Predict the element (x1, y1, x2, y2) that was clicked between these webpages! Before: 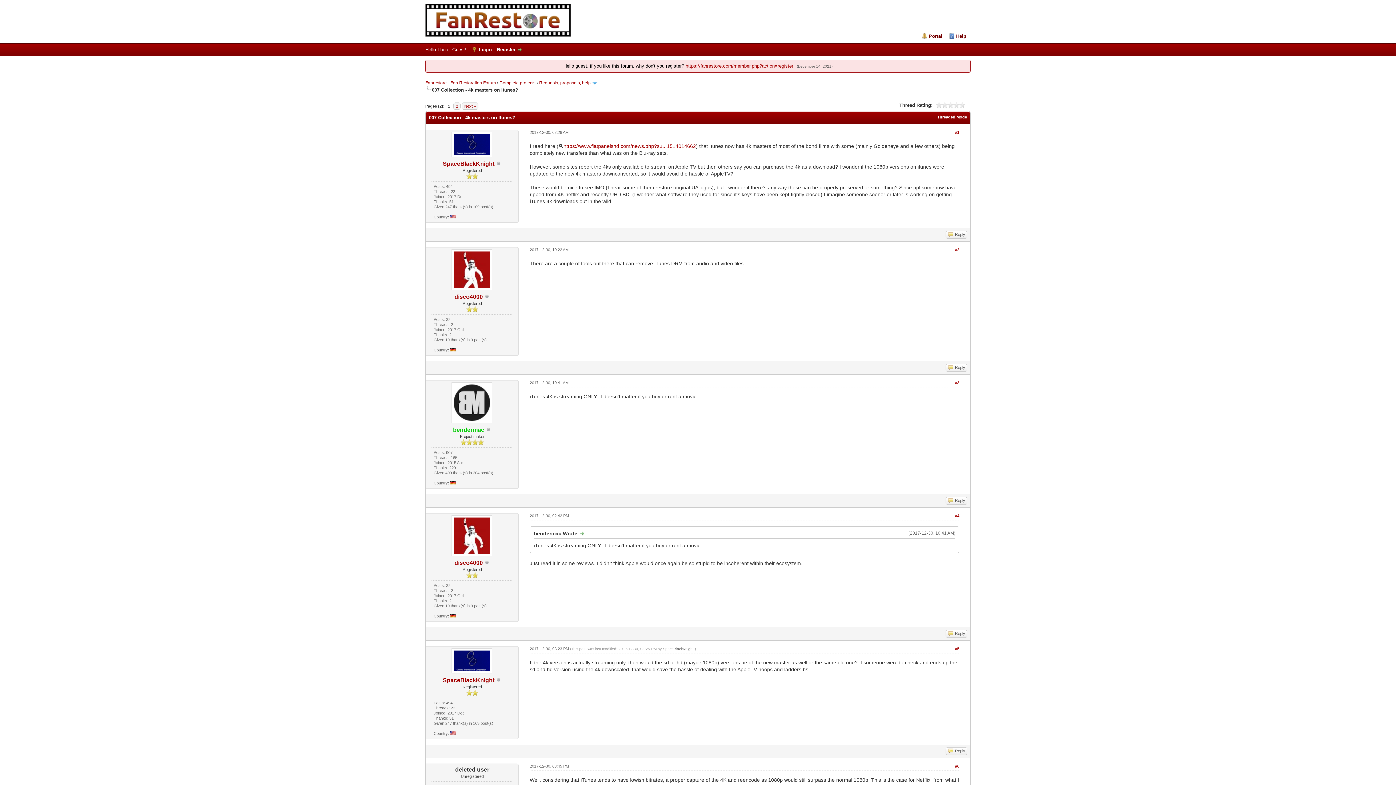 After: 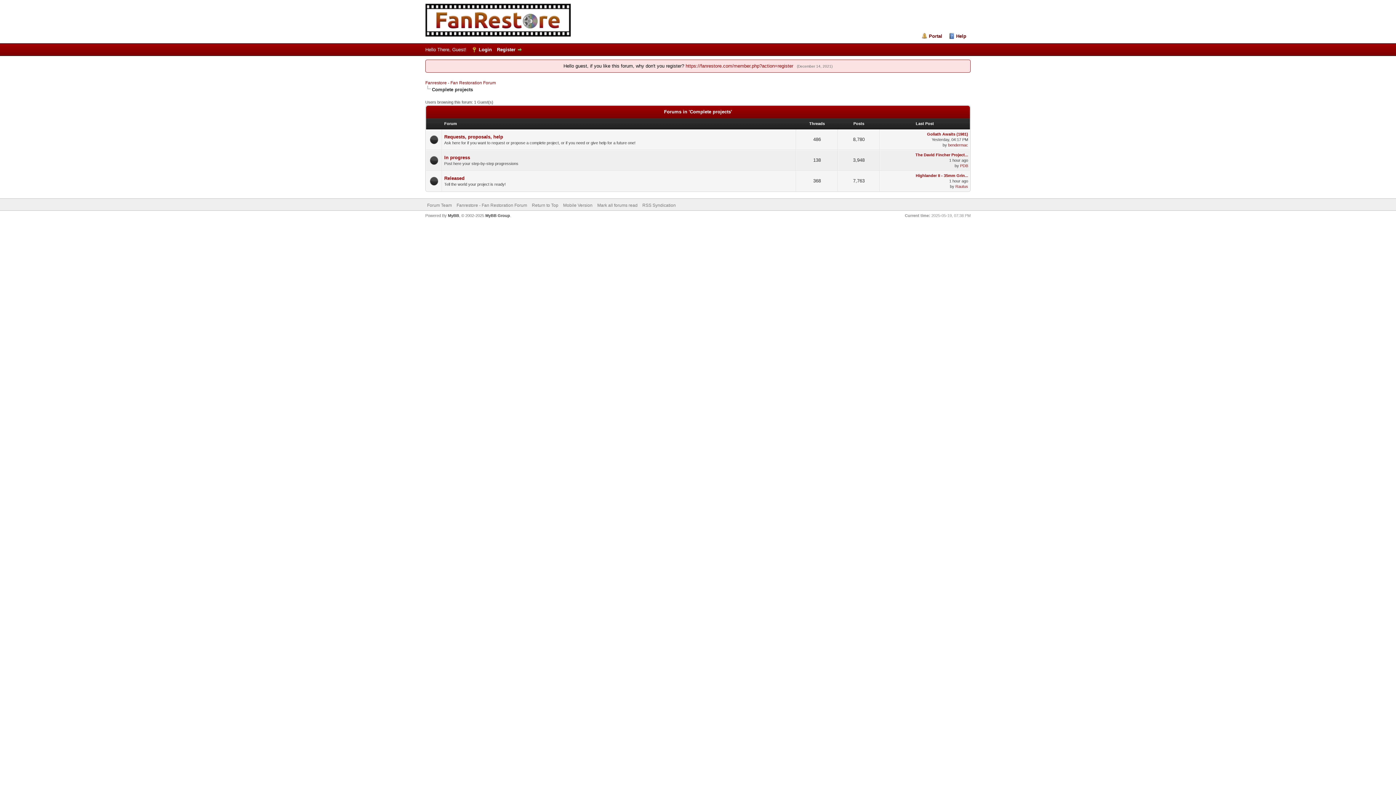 Action: bbox: (499, 80, 535, 85) label: Complete projects